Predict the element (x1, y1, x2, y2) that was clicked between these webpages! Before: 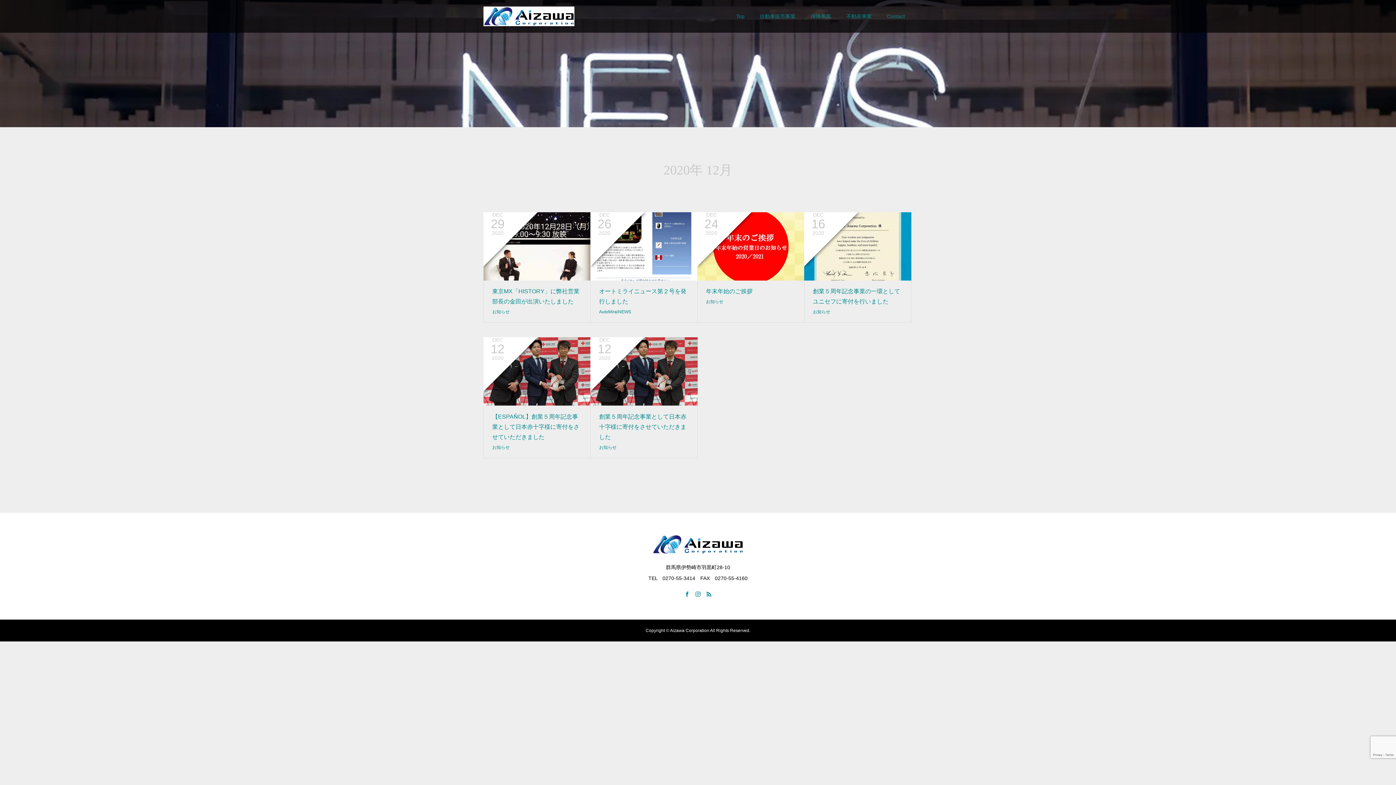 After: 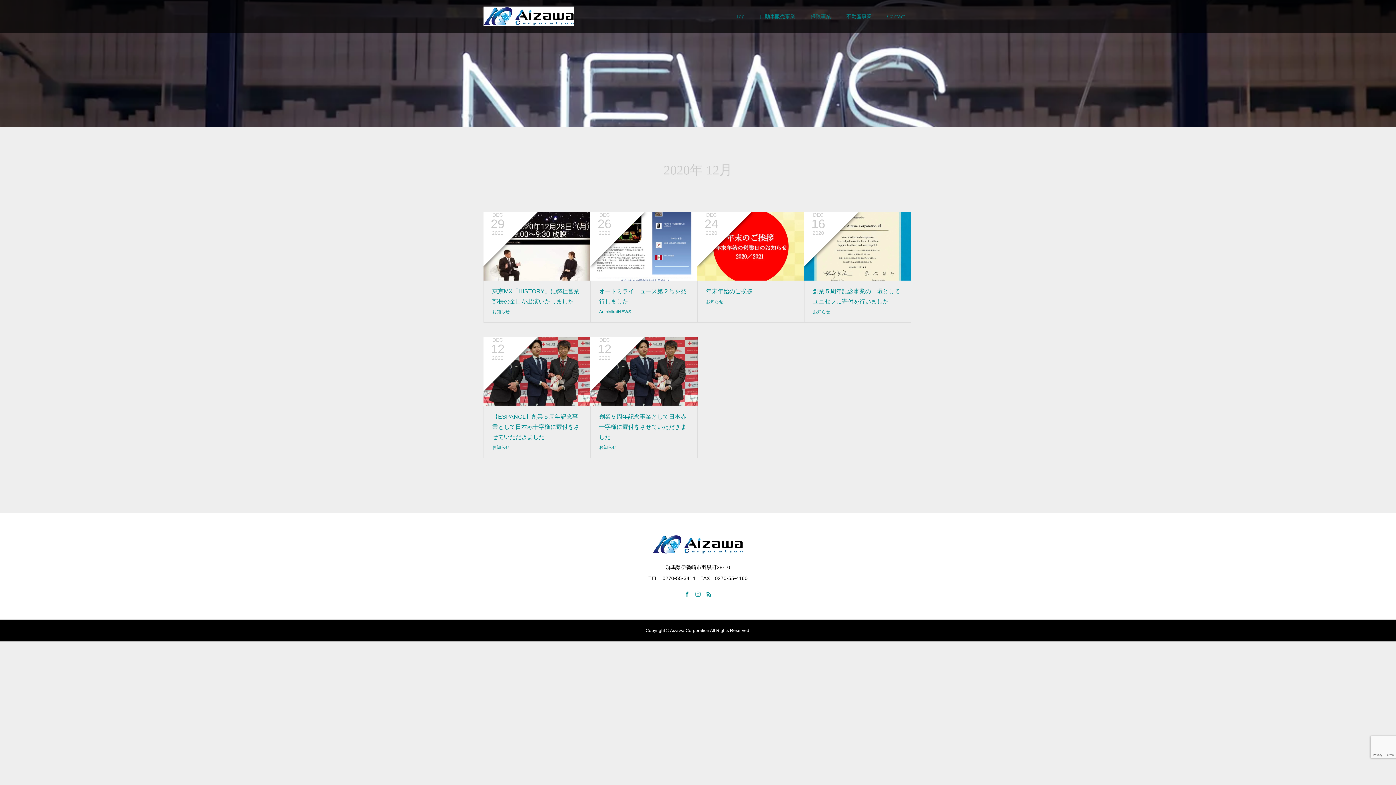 Action: bbox: (803, 0, 838, 32) label: 保険事業